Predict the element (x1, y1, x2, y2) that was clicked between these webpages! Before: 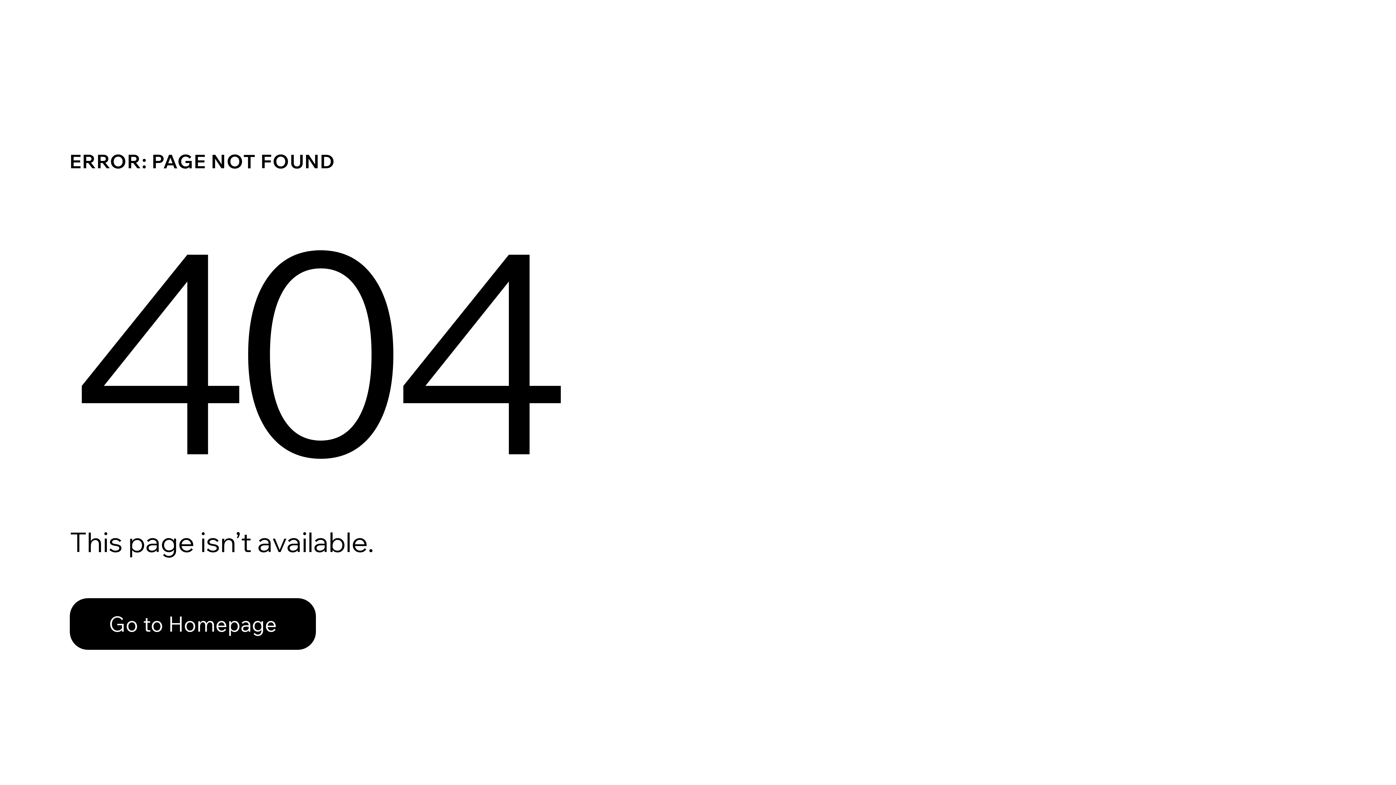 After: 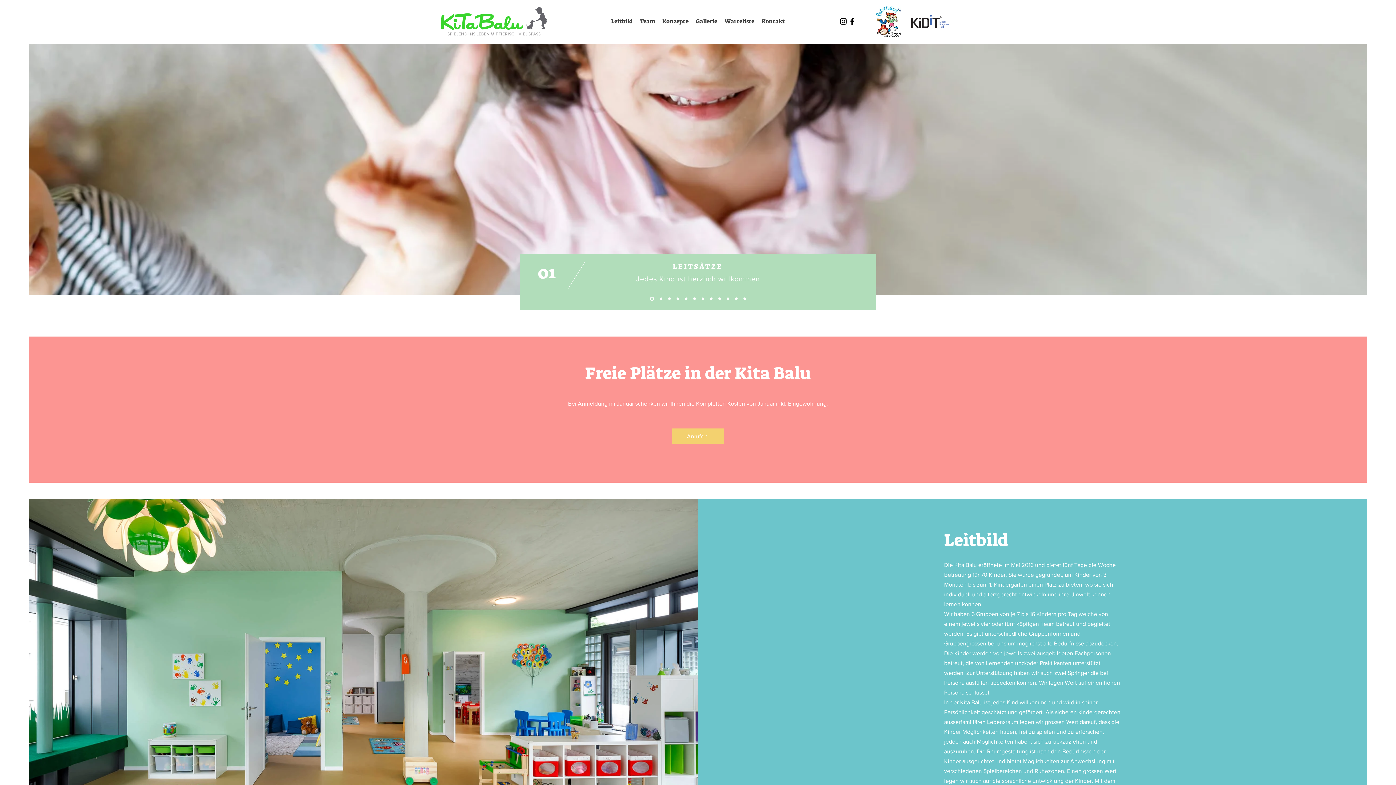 Action: bbox: (69, 582, 768, 659) label: Go to Homepage